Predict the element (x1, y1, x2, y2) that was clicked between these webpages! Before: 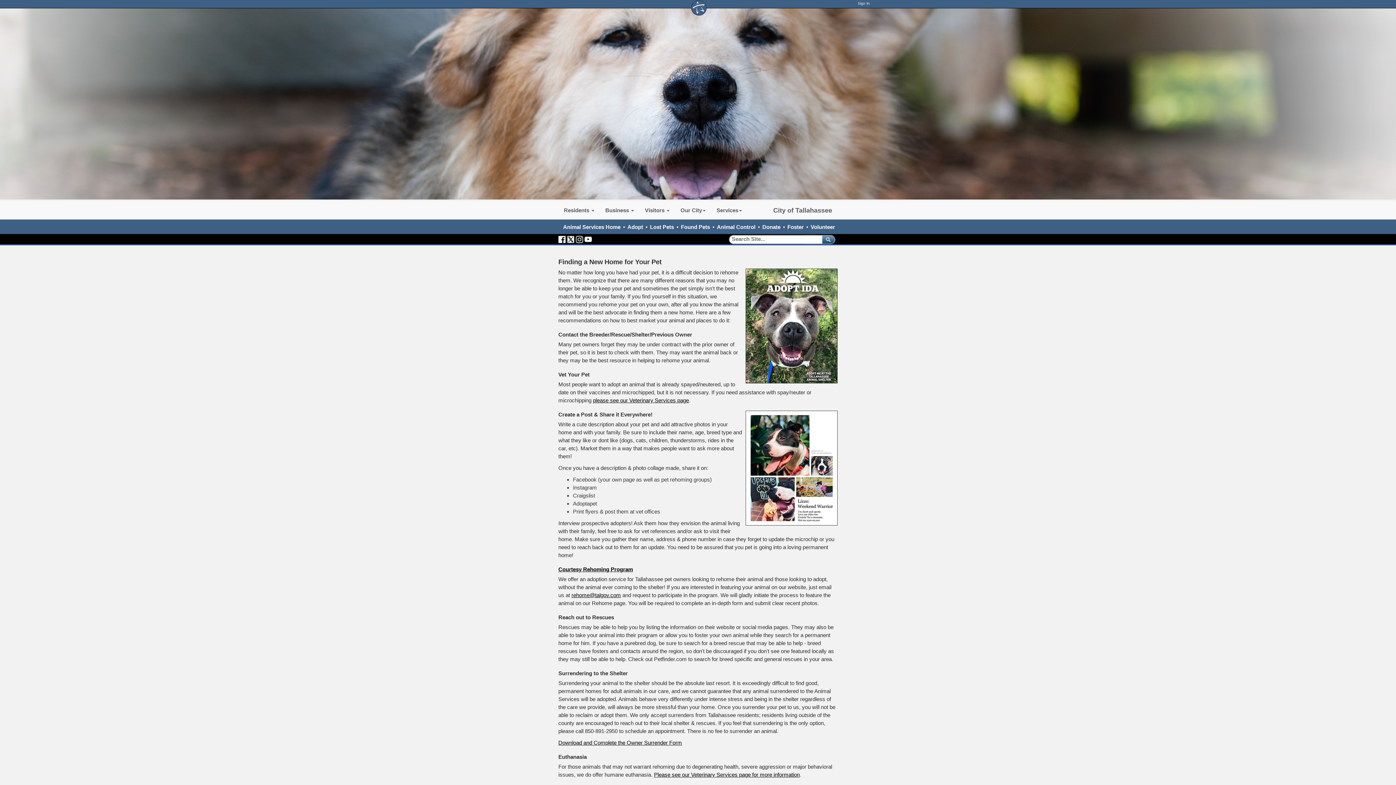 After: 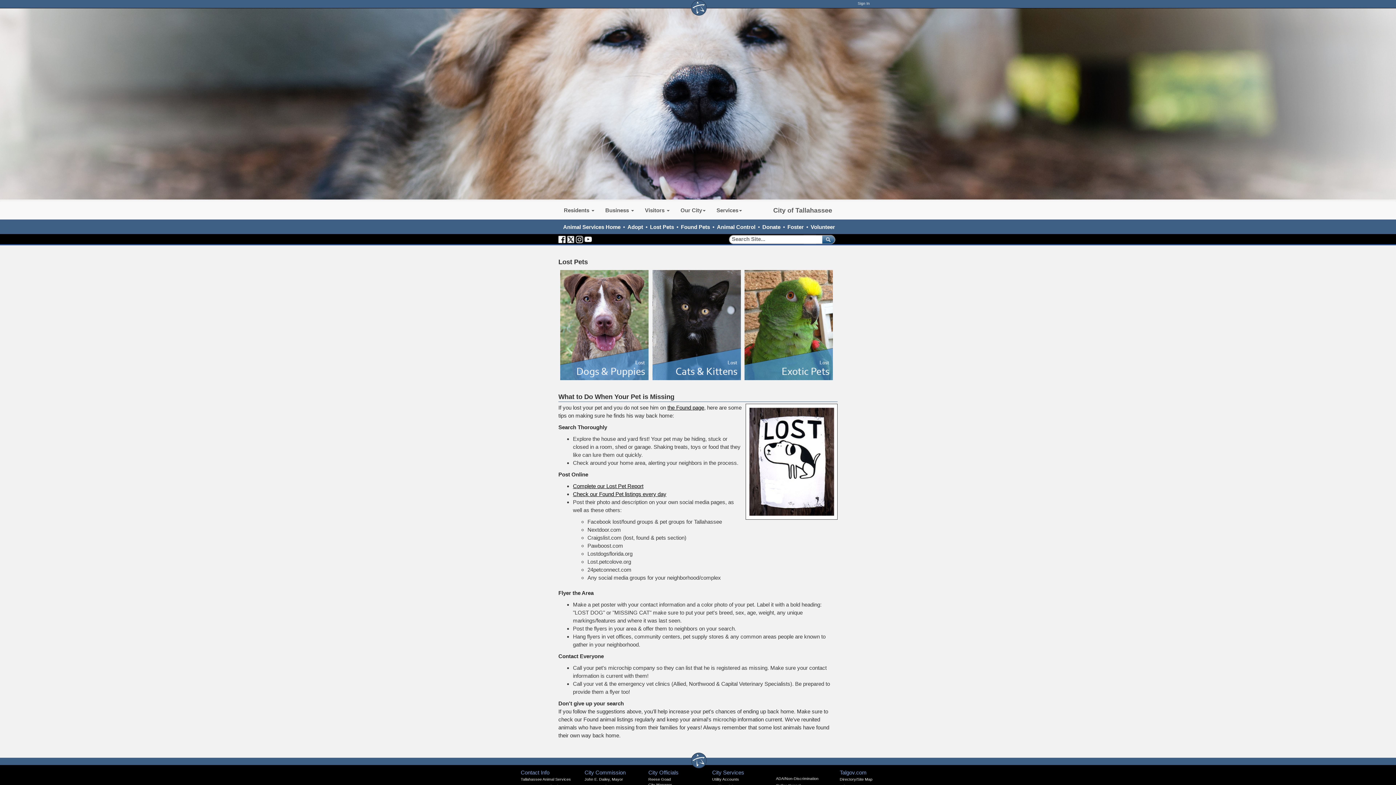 Action: bbox: (650, 223, 674, 230) label: Lost Pets